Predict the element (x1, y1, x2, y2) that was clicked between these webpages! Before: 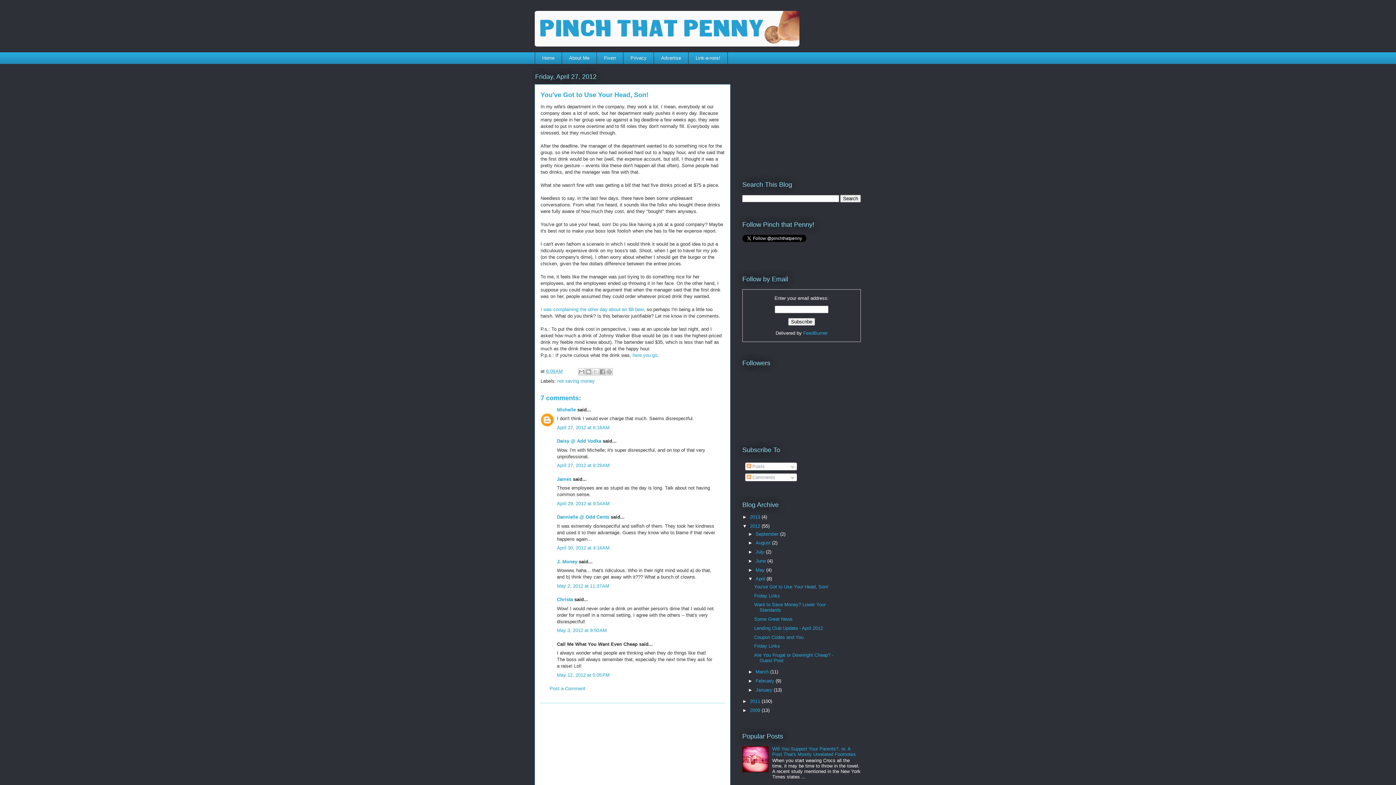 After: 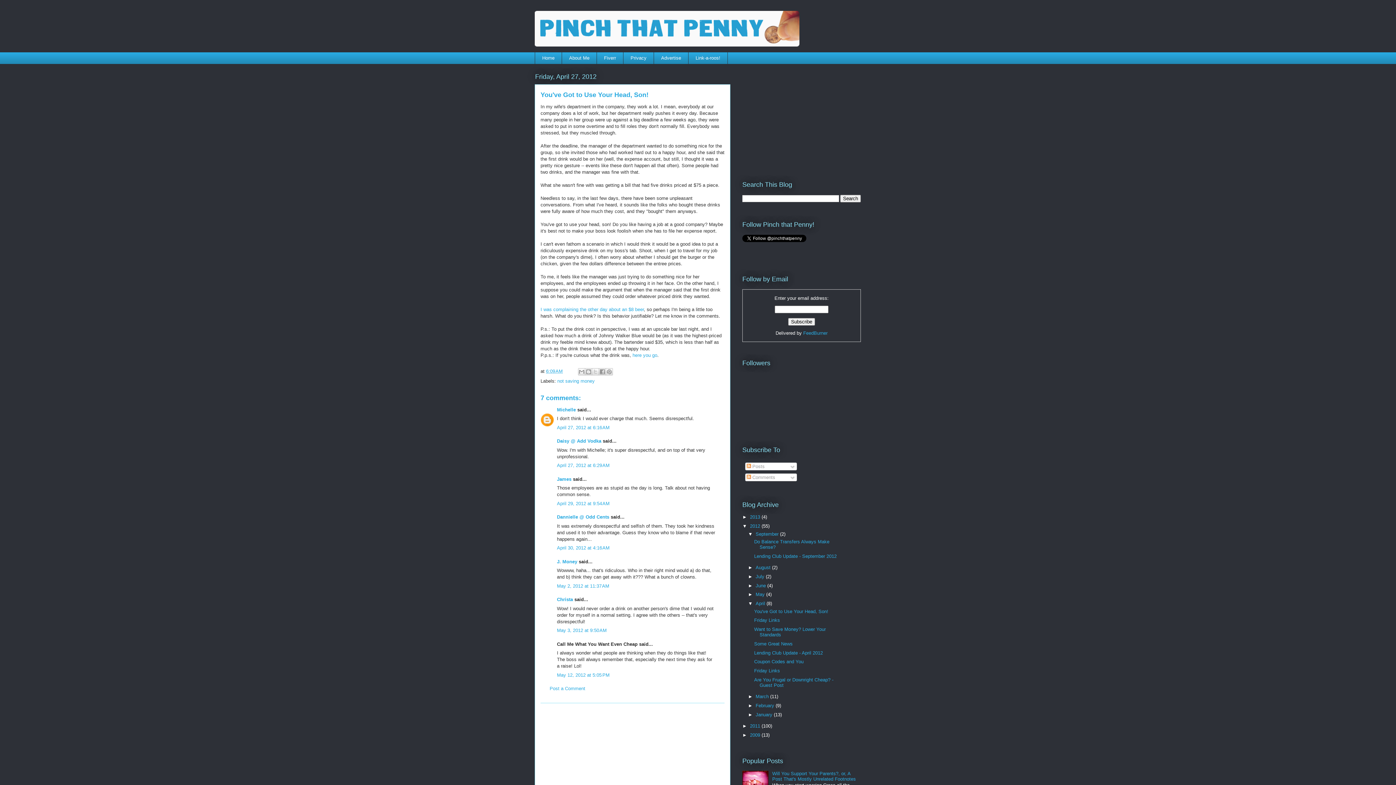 Action: label: ►   bbox: (748, 531, 755, 536)